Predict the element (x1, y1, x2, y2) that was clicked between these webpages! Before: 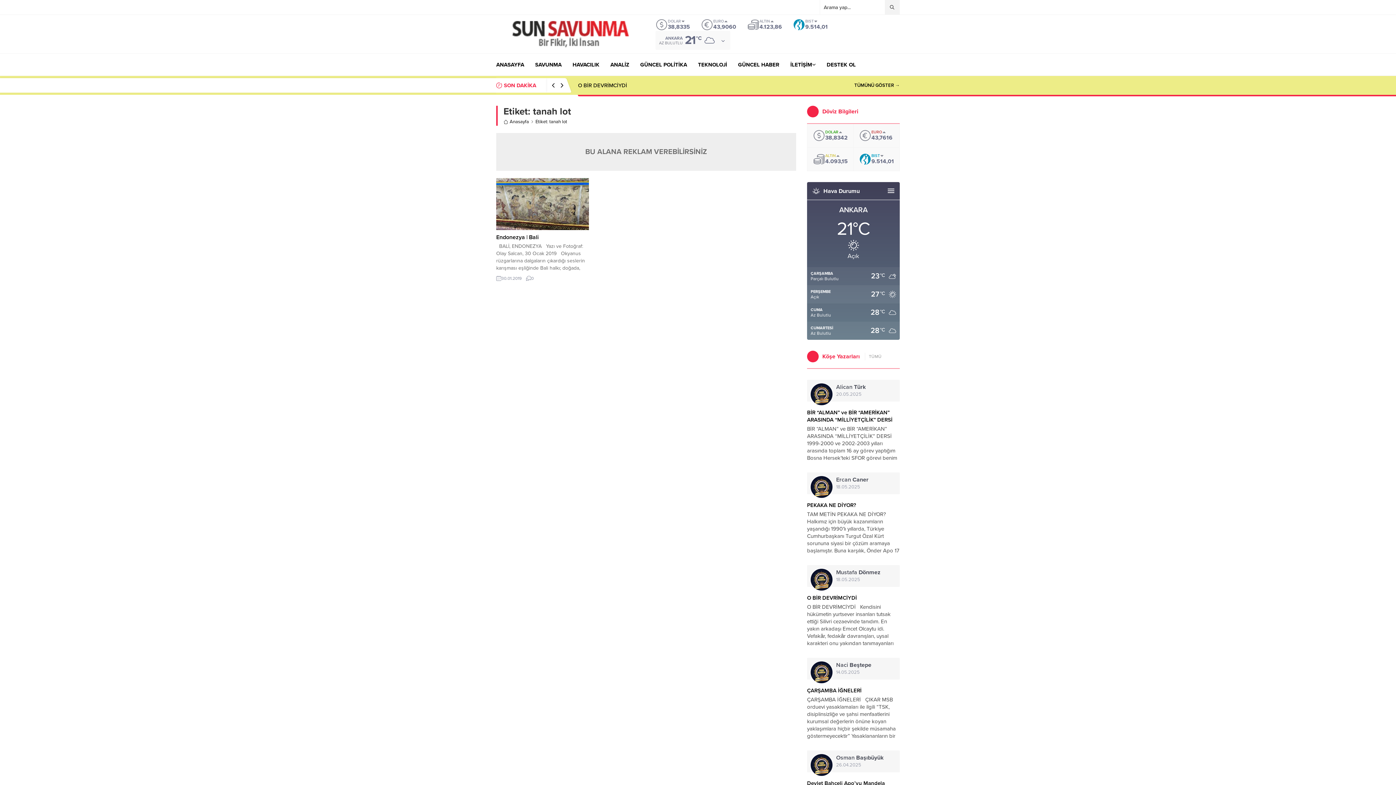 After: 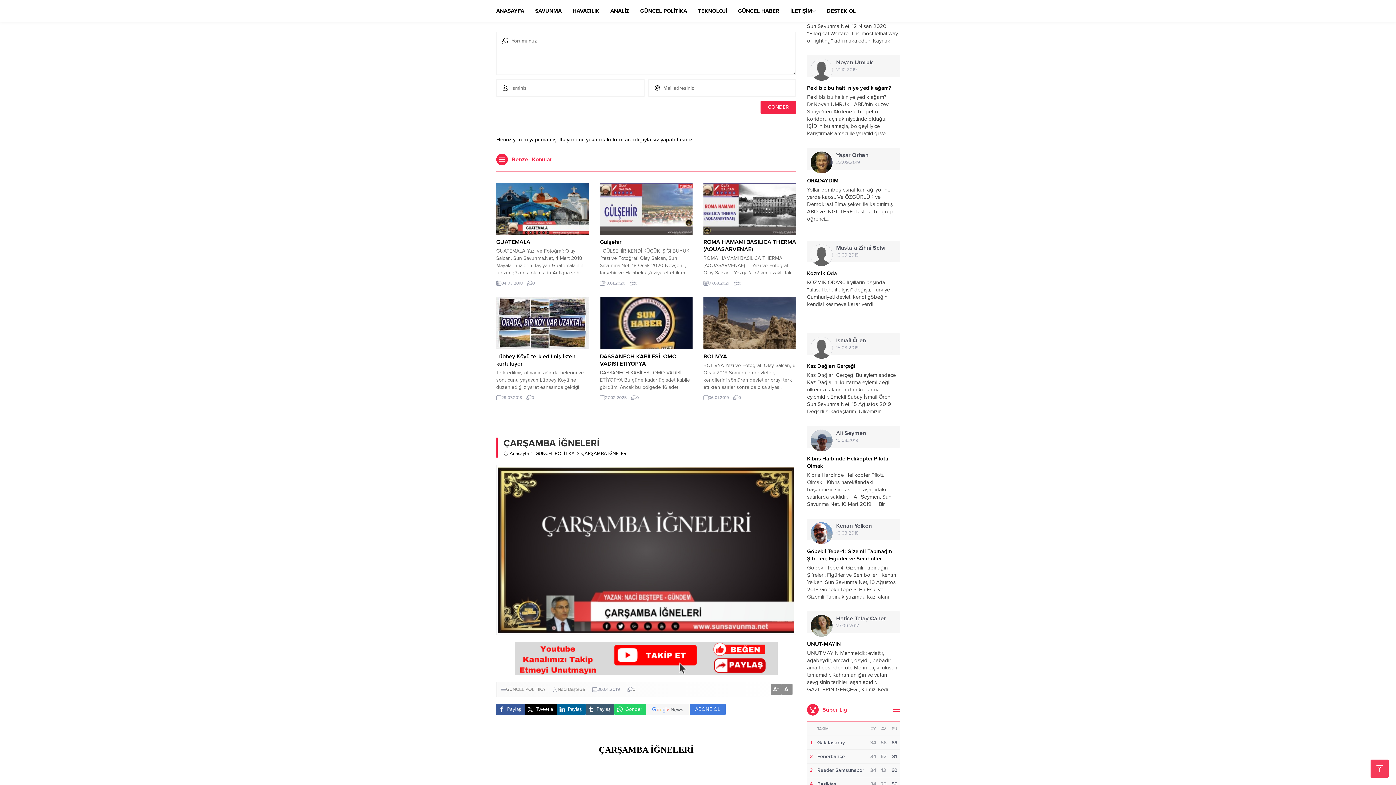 Action: bbox: (531, 275, 533, 281) label: 0